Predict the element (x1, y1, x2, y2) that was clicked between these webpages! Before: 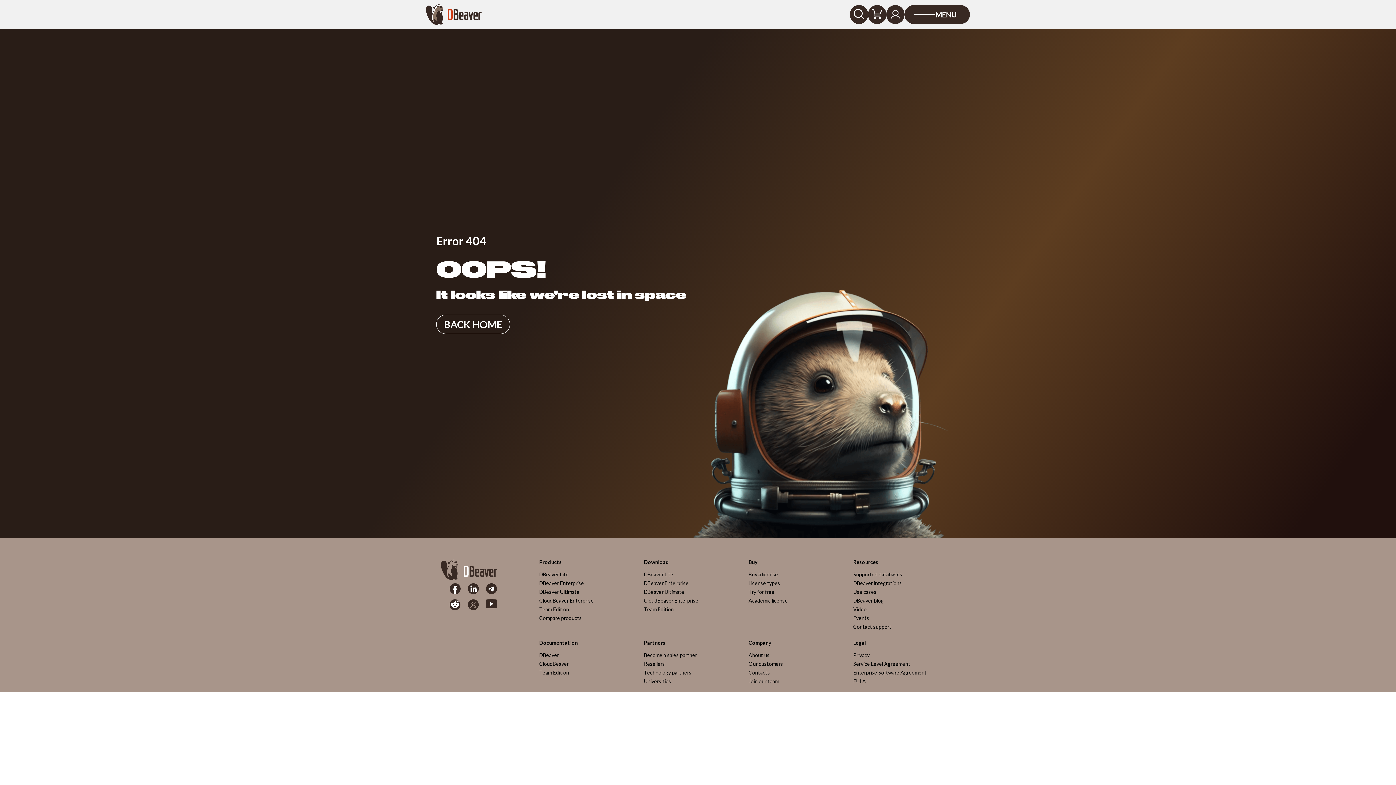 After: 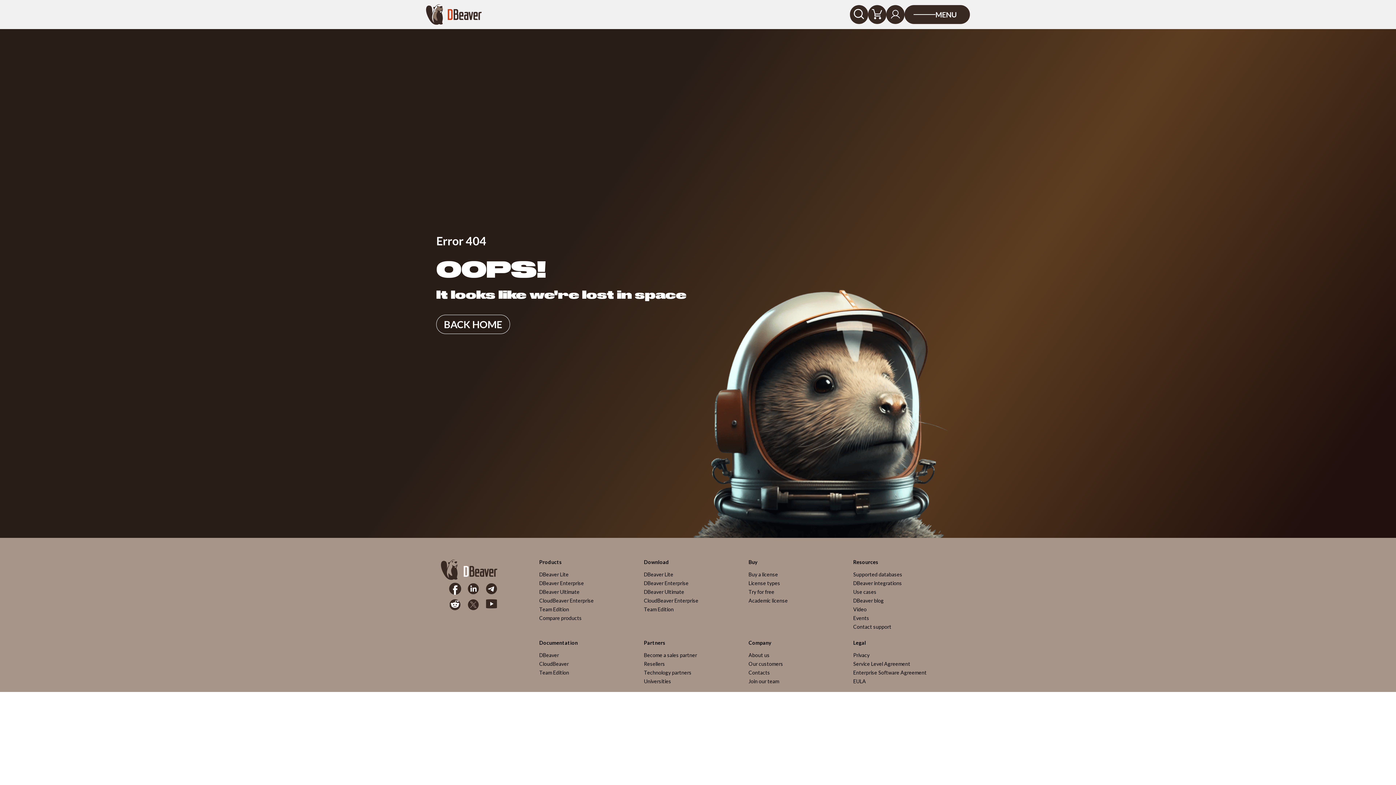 Action: bbox: (449, 583, 460, 594) label: Facebook